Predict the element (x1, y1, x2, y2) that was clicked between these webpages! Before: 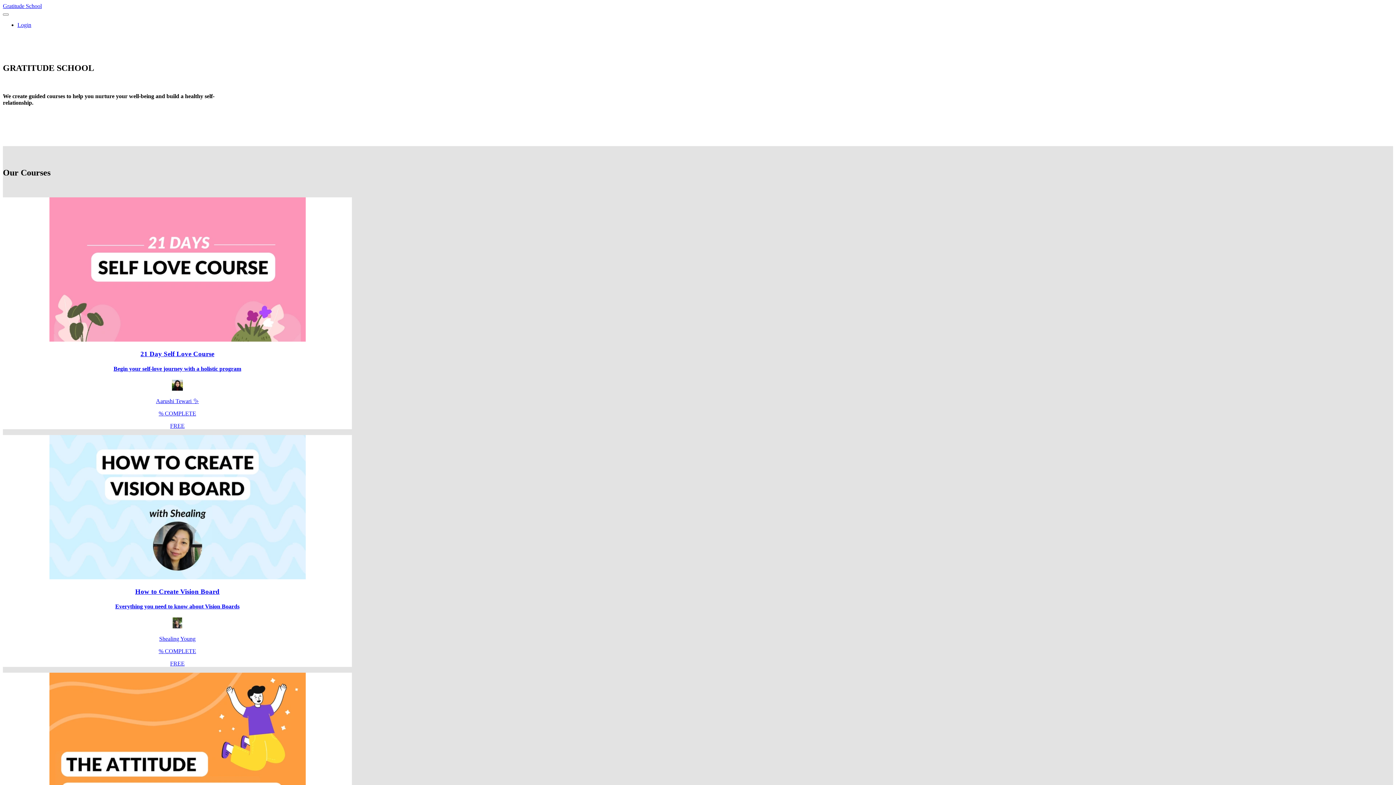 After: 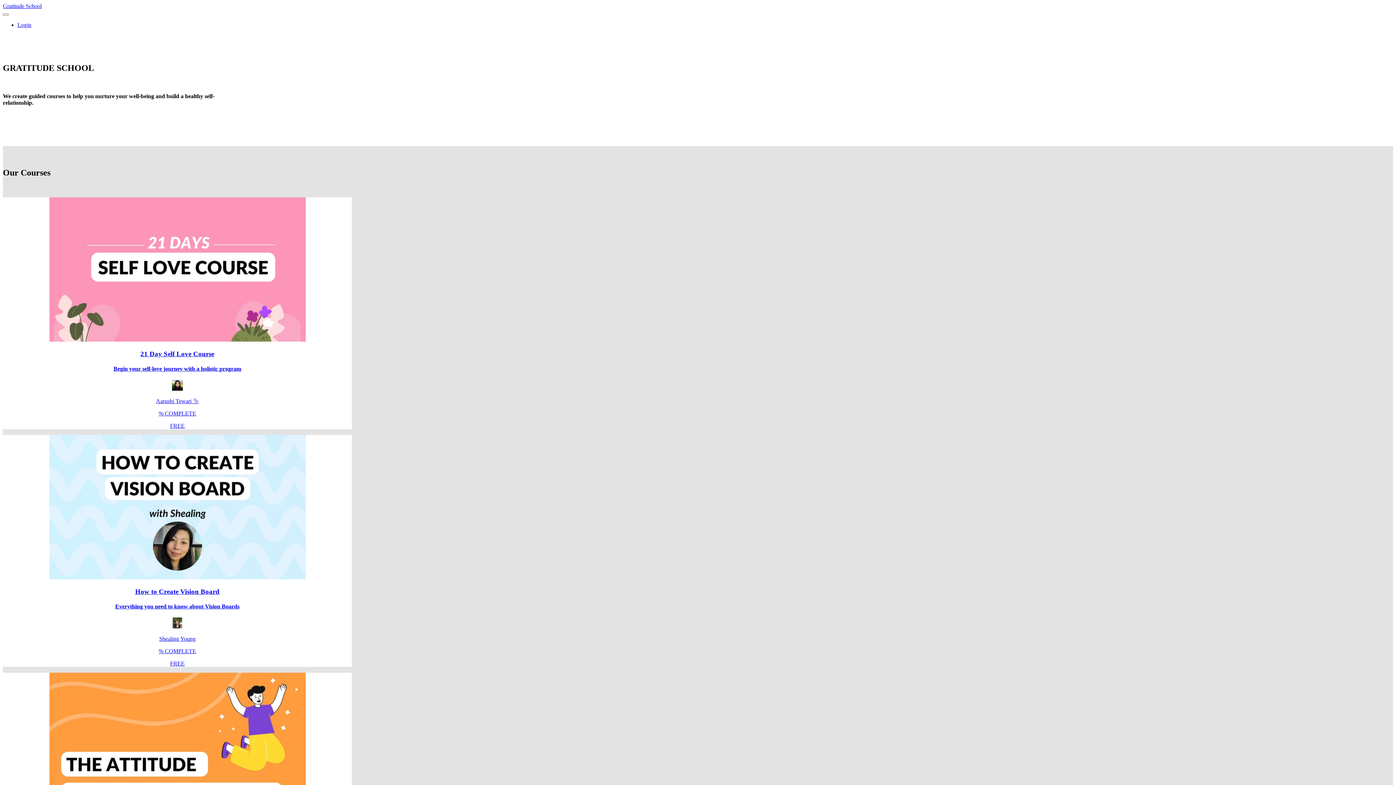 Action: label: Gratitude School bbox: (2, 2, 41, 9)